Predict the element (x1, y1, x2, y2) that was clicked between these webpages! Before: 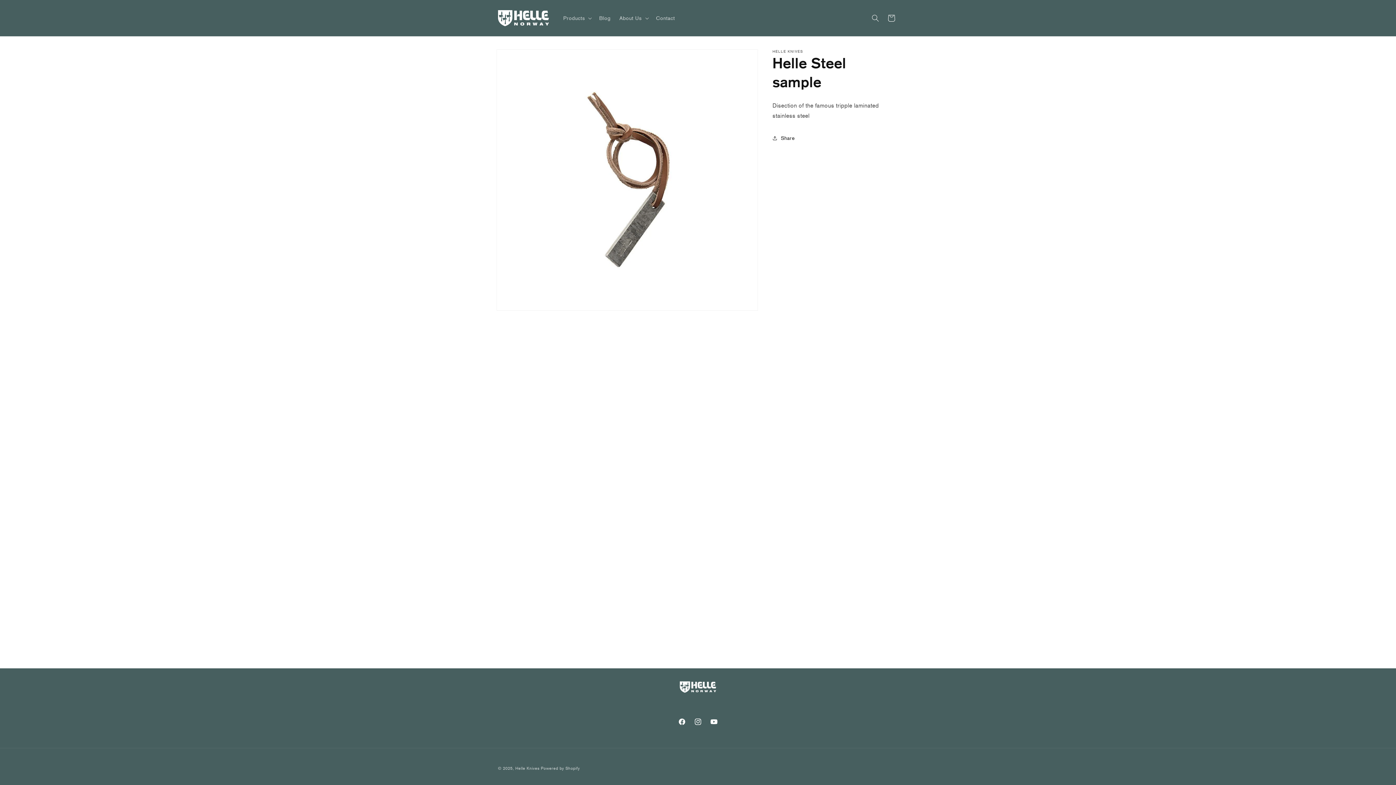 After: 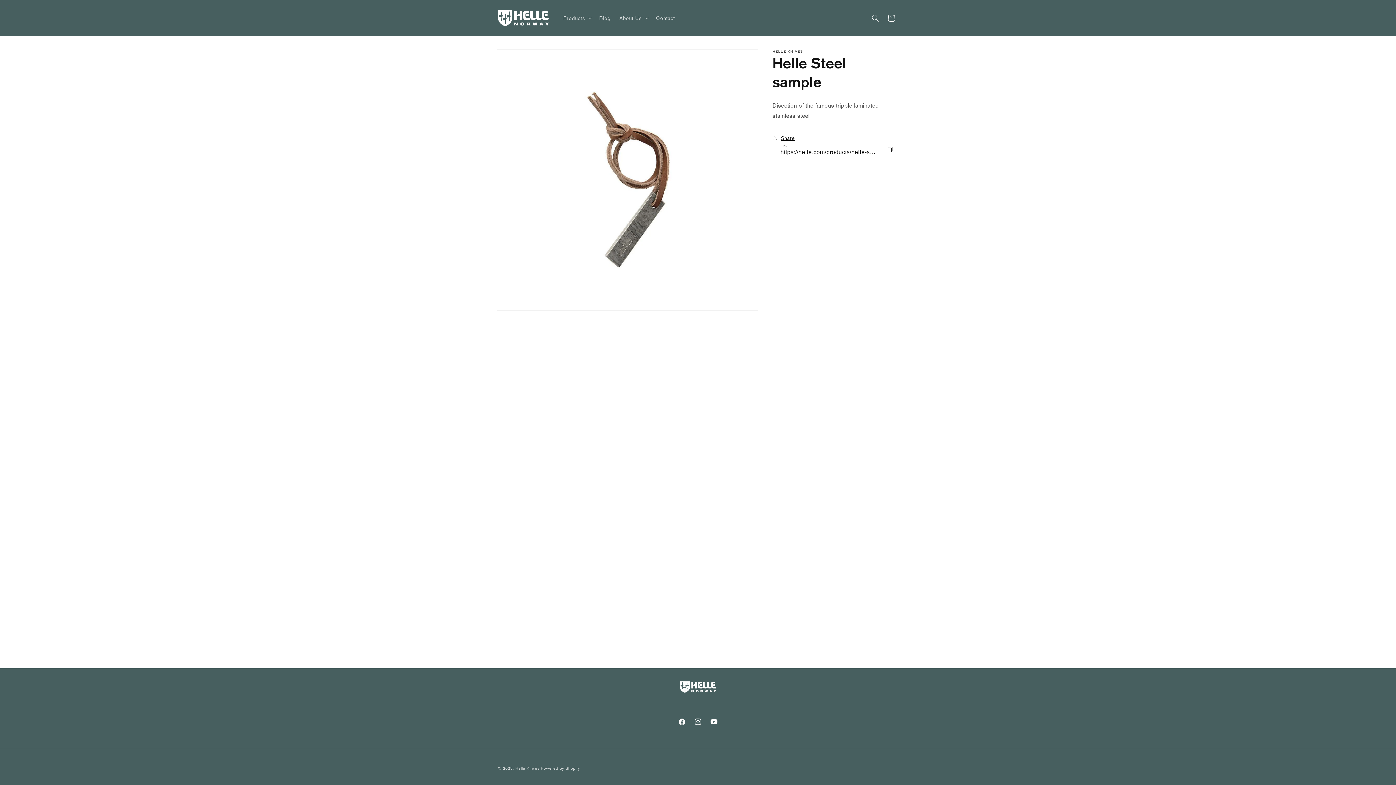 Action: bbox: (772, 130, 794, 146) label: Share